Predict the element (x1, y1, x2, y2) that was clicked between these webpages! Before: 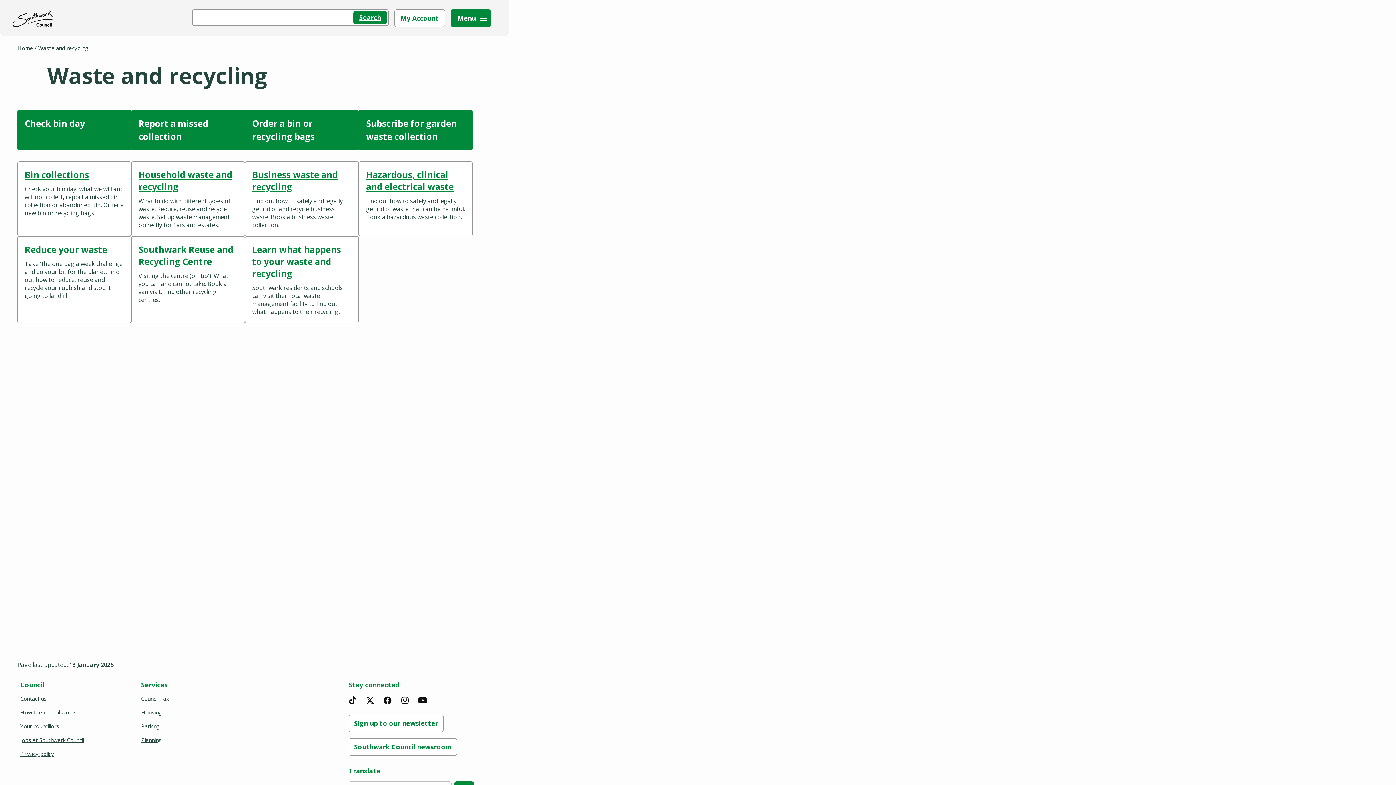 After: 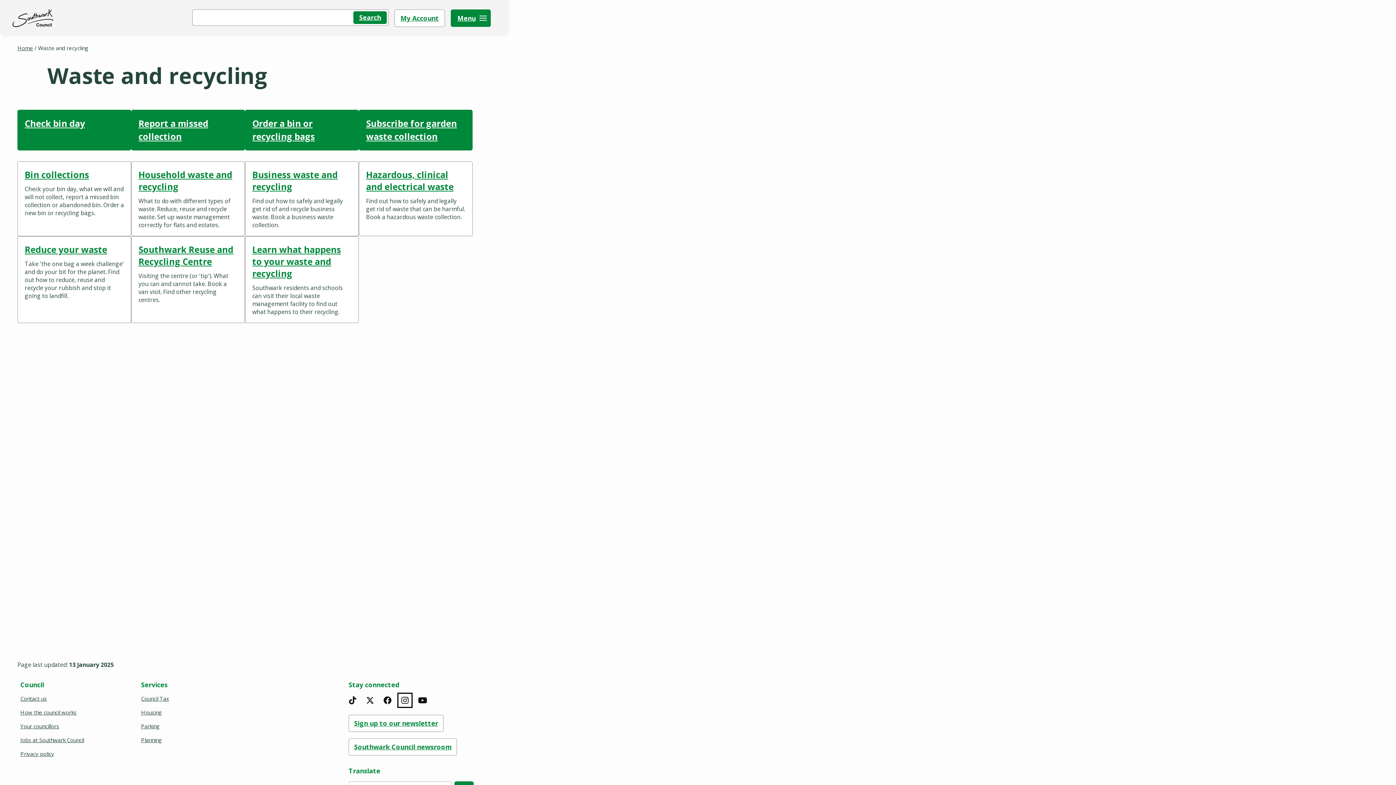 Action: bbox: (399, 694, 410, 706) label: Instagram